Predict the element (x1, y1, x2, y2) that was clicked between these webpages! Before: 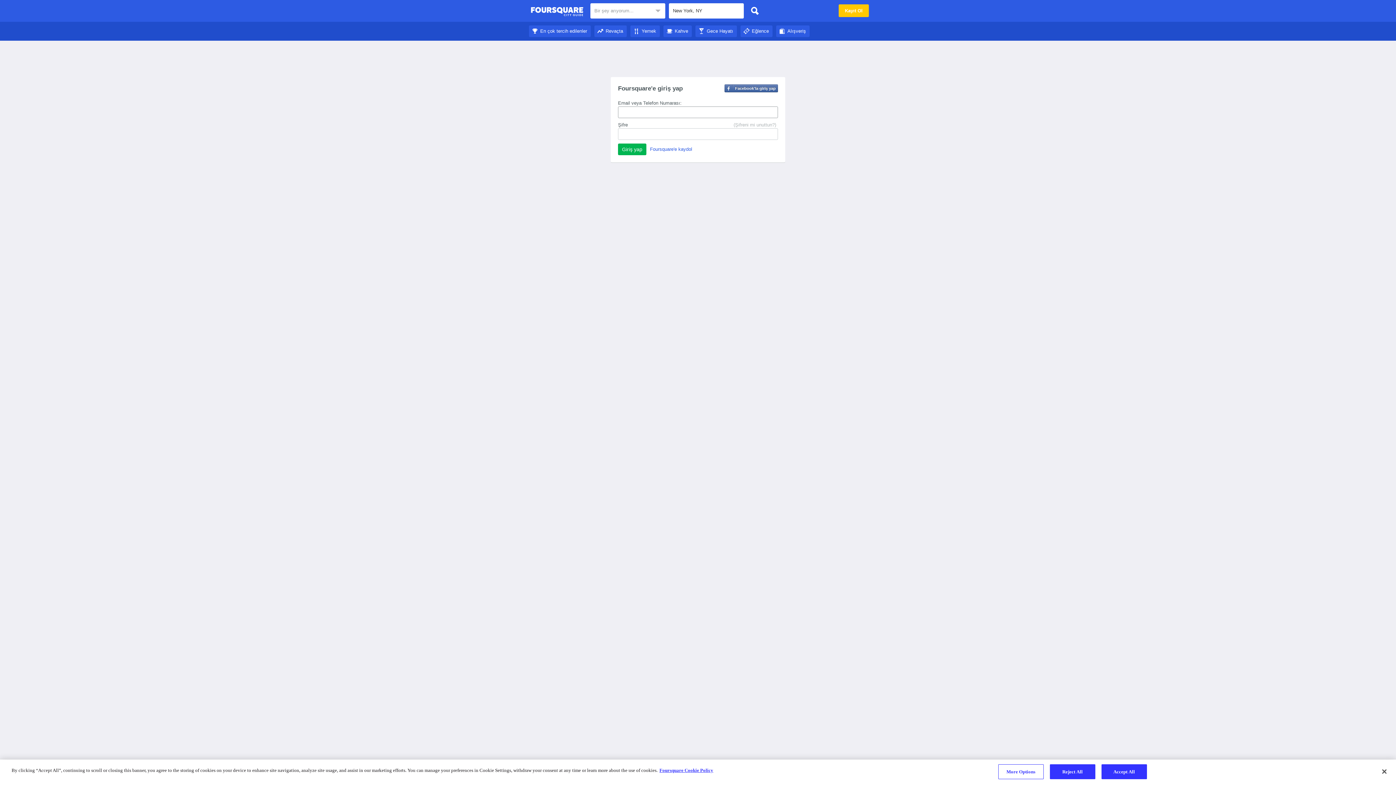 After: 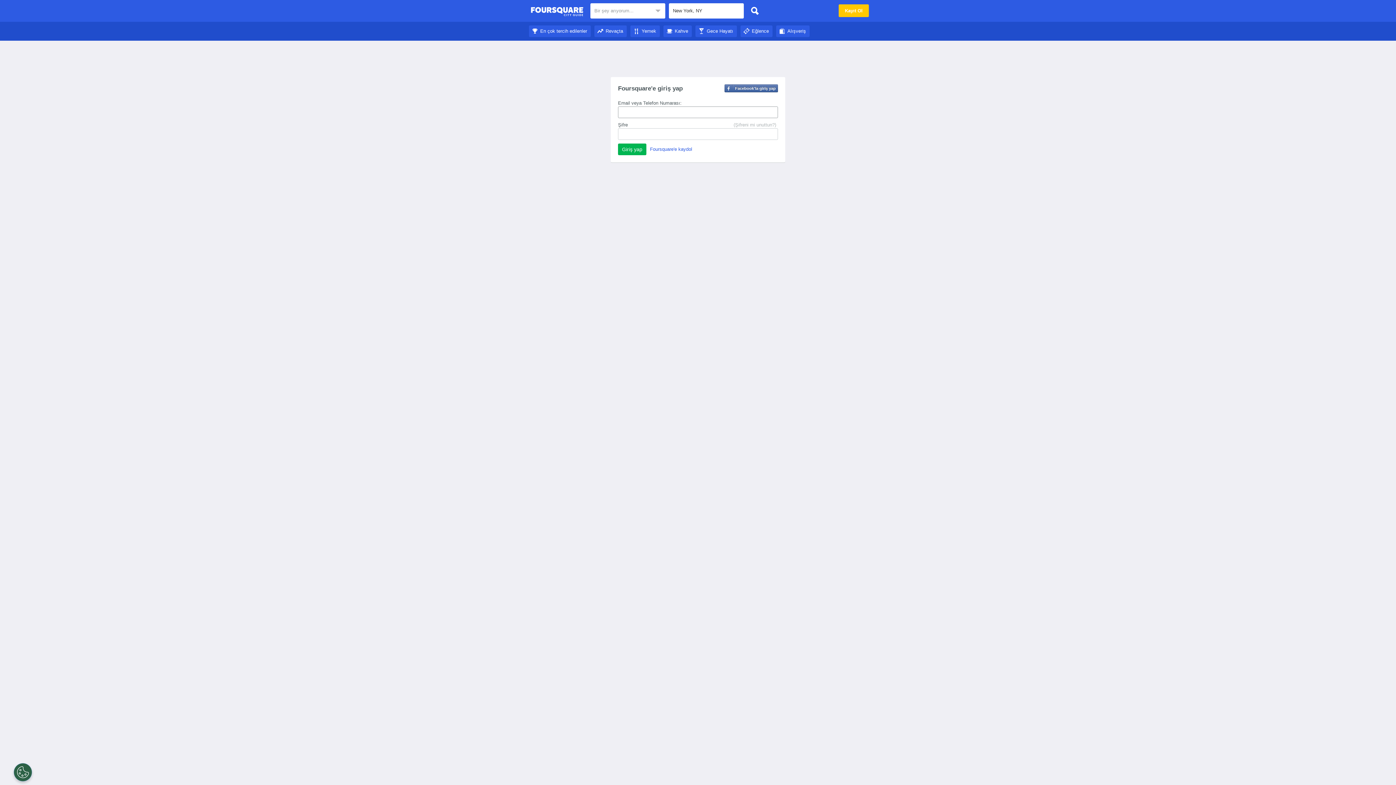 Action: label: Kahve bbox: (663, 28, 692, 33)